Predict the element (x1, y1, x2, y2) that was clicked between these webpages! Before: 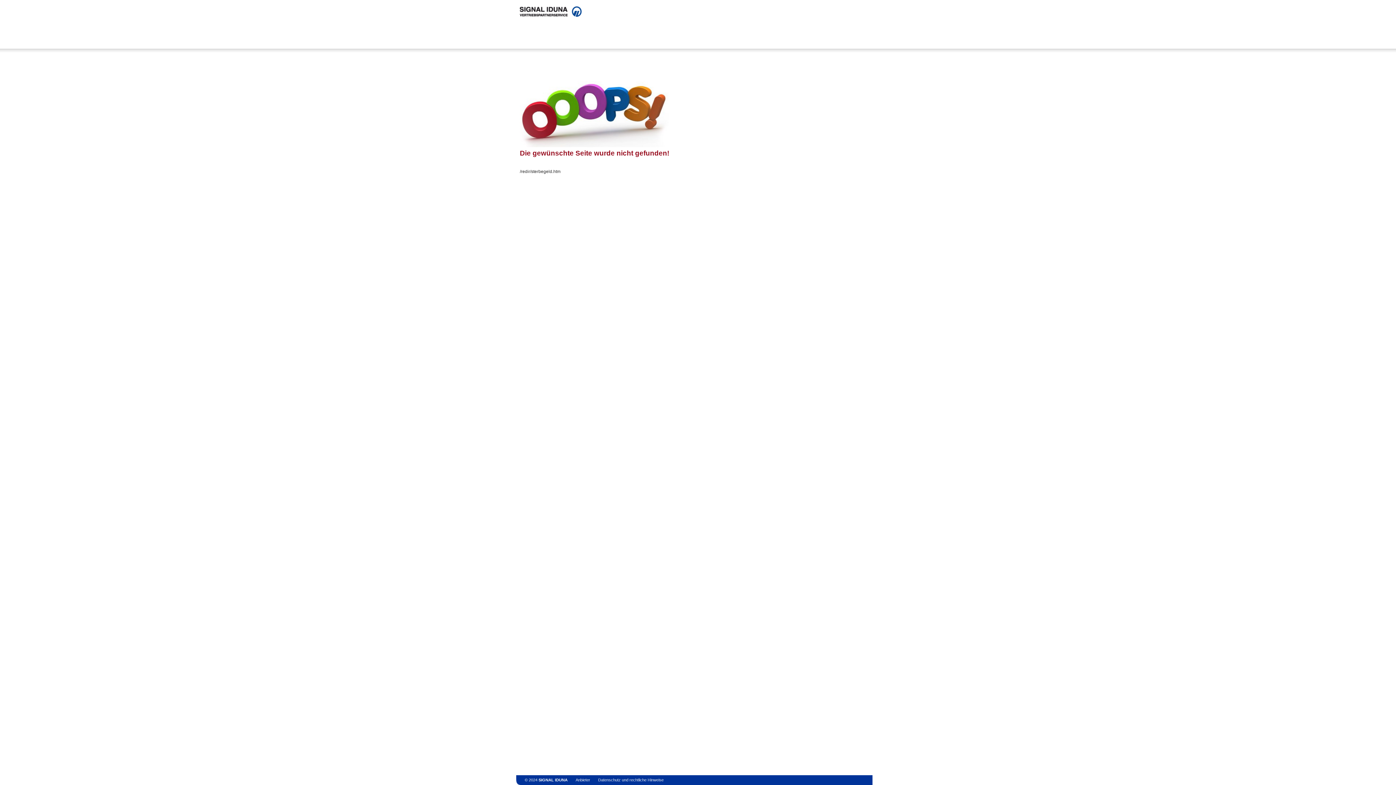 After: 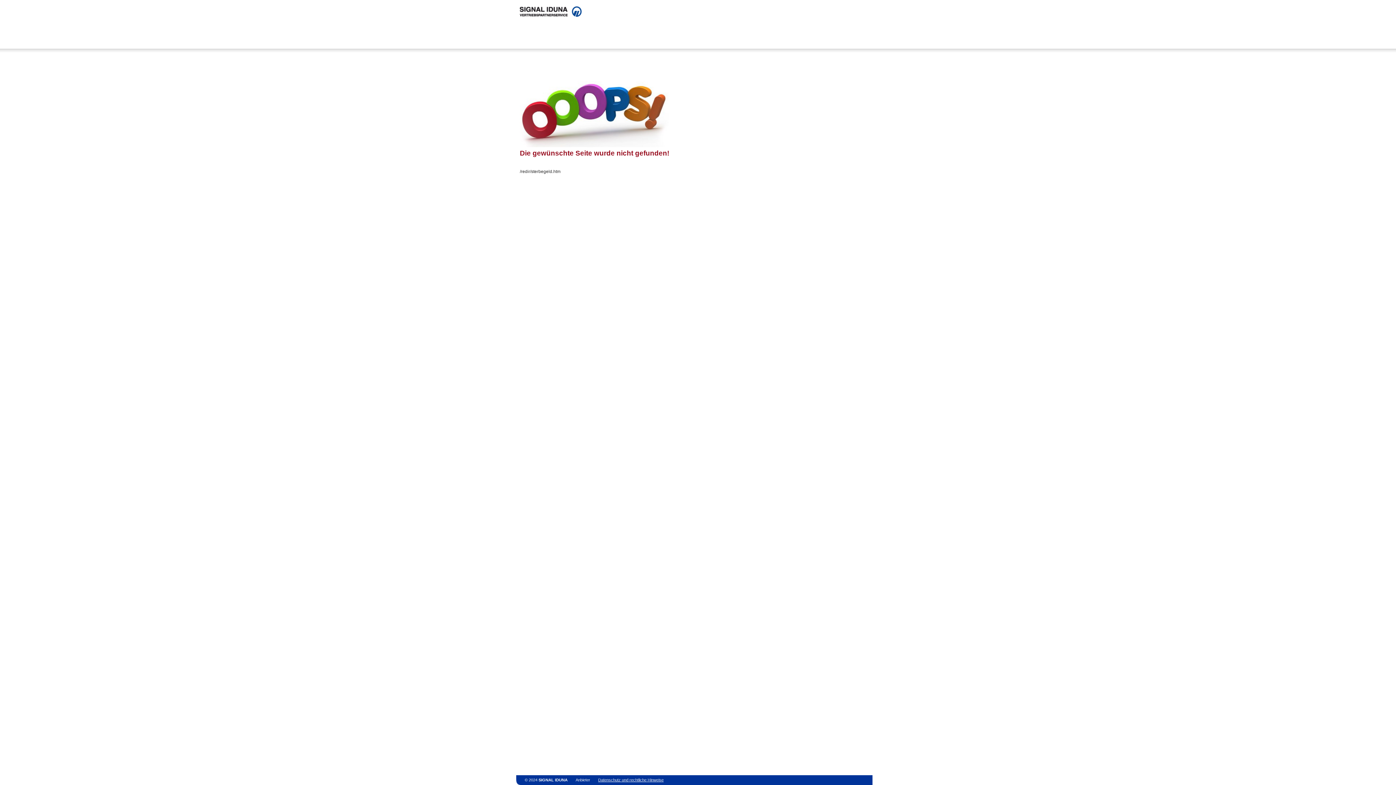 Action: bbox: (598, 778, 663, 782) label: Datenschutz und rechtliche Hinweise